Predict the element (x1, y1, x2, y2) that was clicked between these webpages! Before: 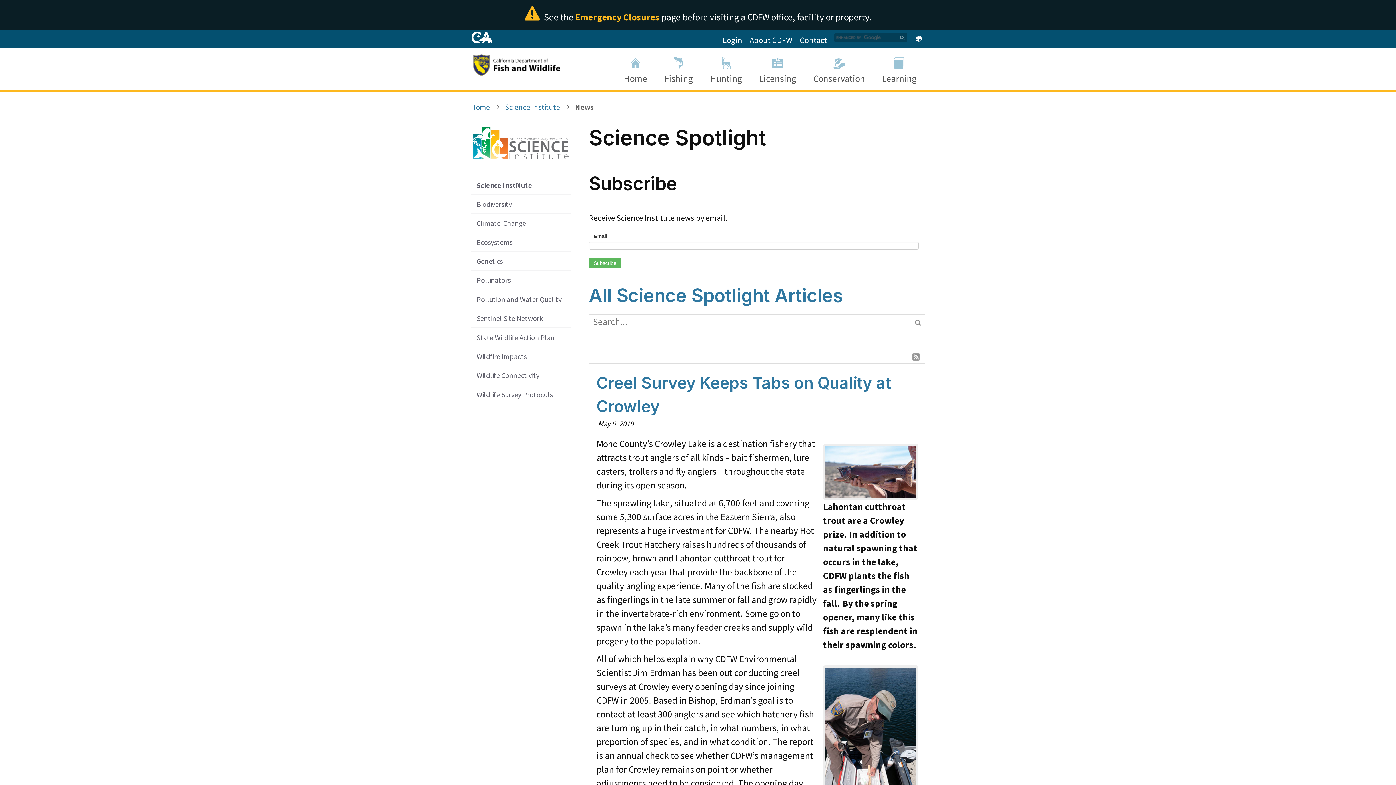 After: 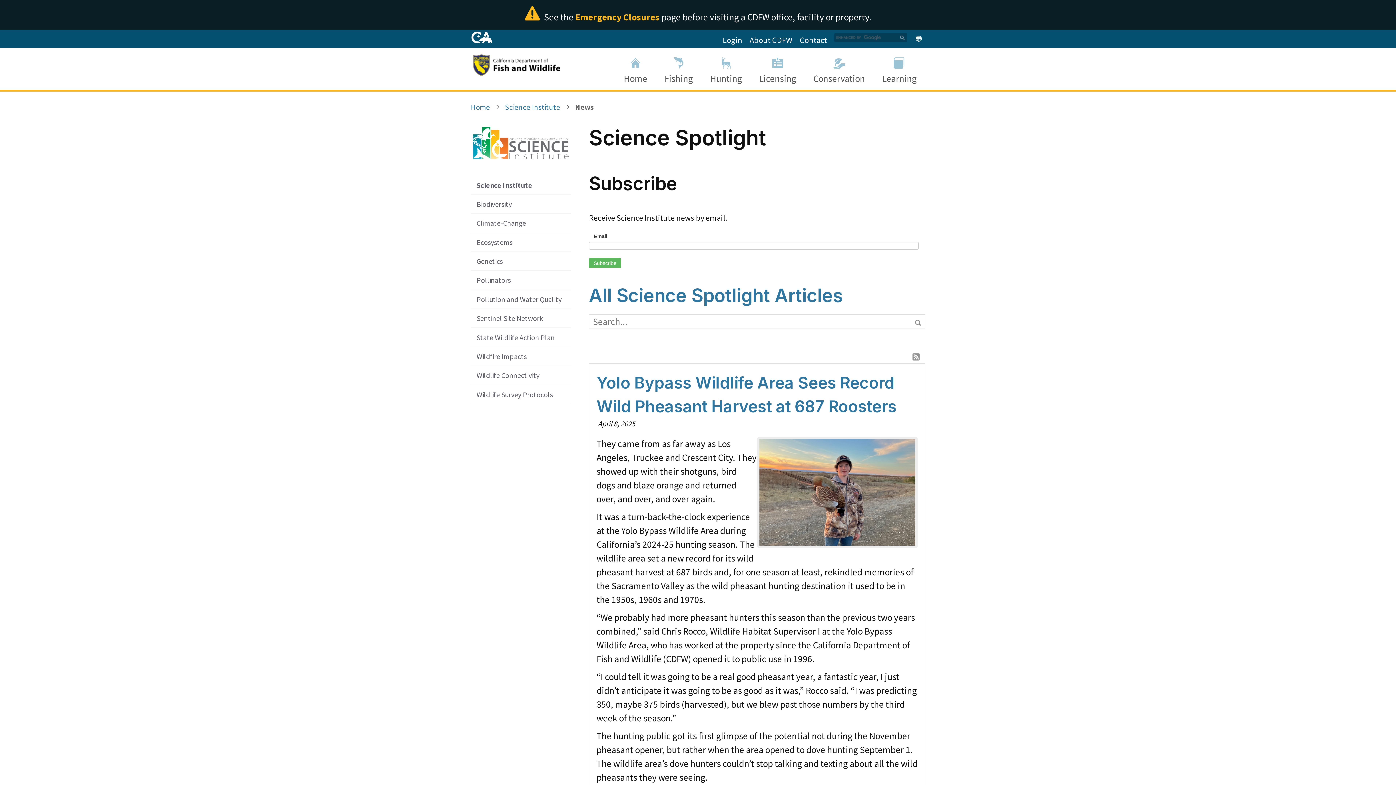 Action: label: All Science Spotlight Articles bbox: (589, 284, 843, 306)